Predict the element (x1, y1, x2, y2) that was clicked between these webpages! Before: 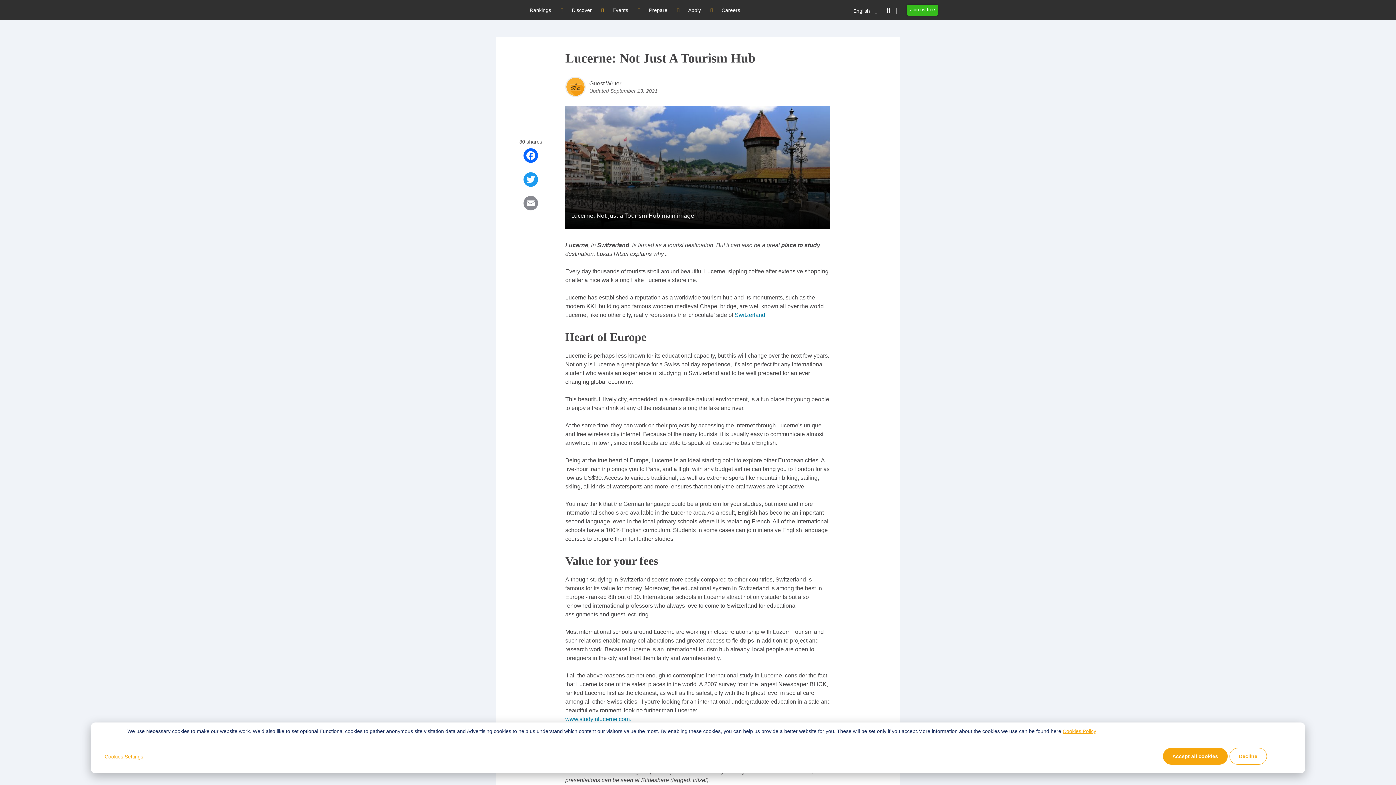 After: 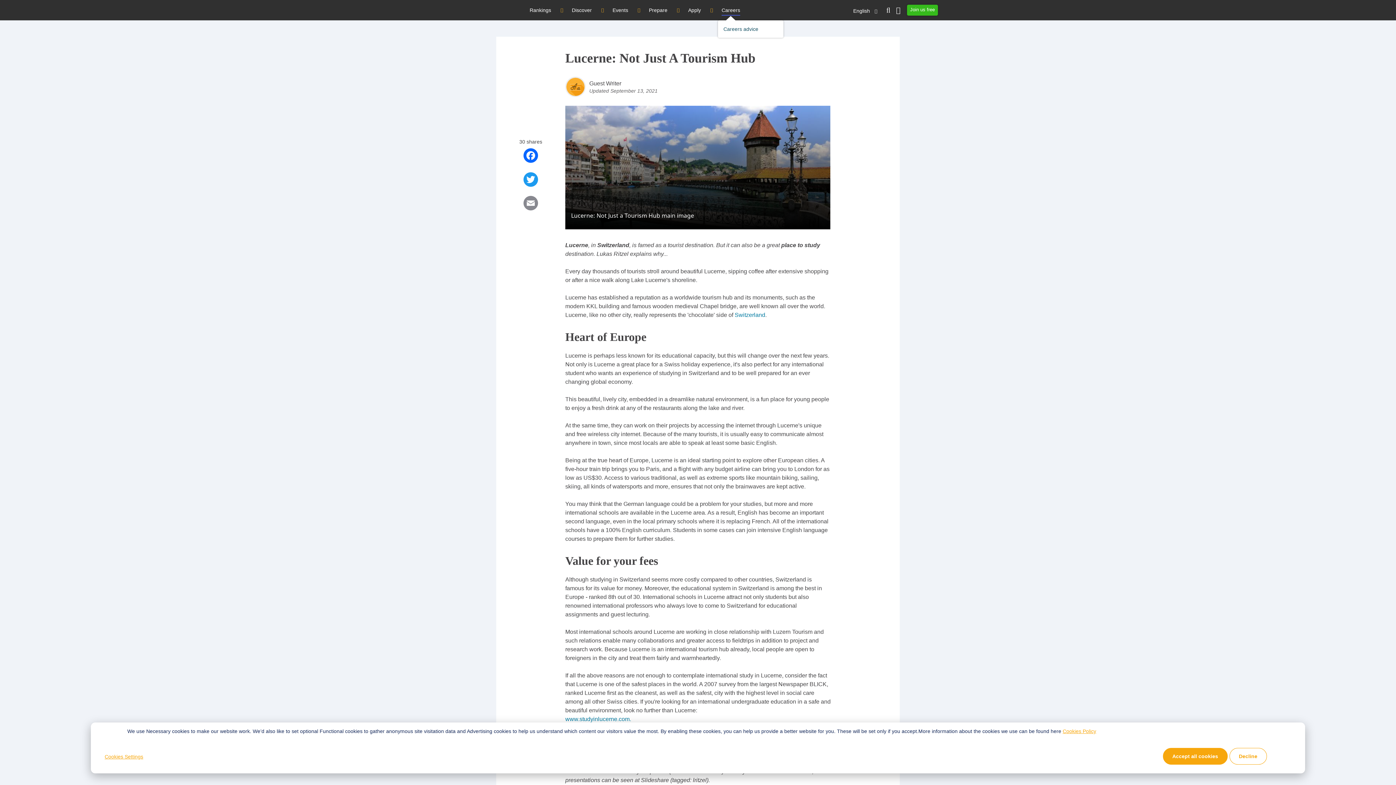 Action: label: Careers bbox: (718, 0, 744, 20)